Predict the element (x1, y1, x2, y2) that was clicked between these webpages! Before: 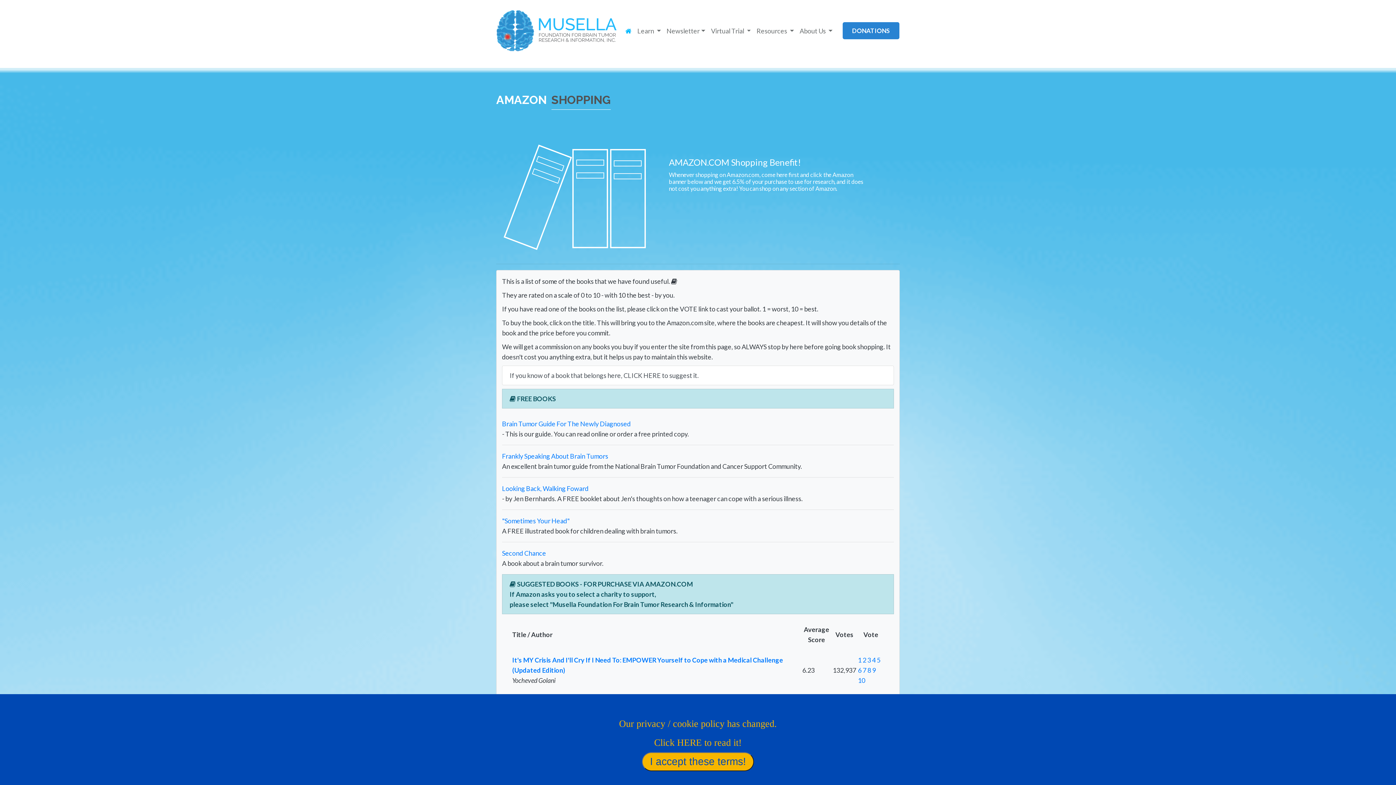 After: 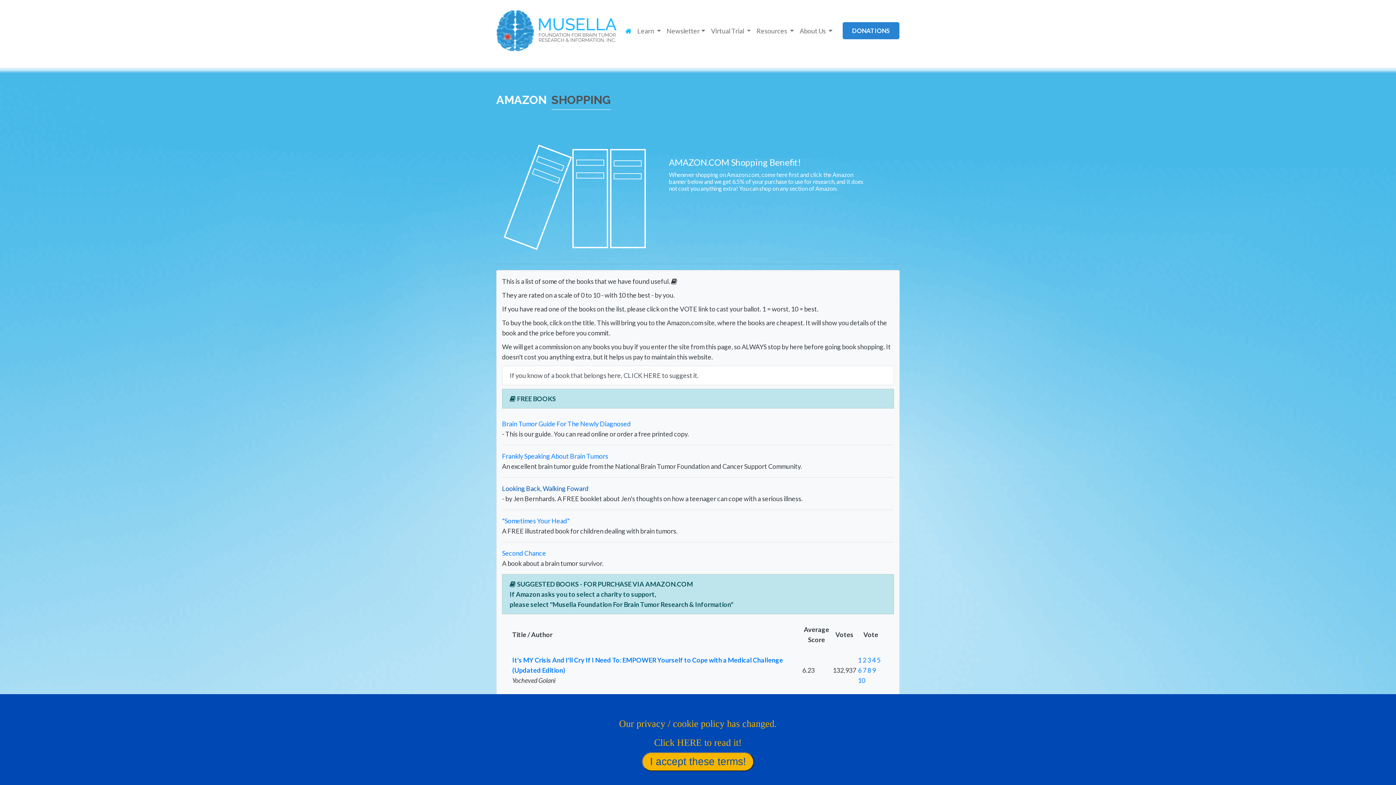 Action: bbox: (502, 483, 894, 493) label: Looking Back, Walking Foward